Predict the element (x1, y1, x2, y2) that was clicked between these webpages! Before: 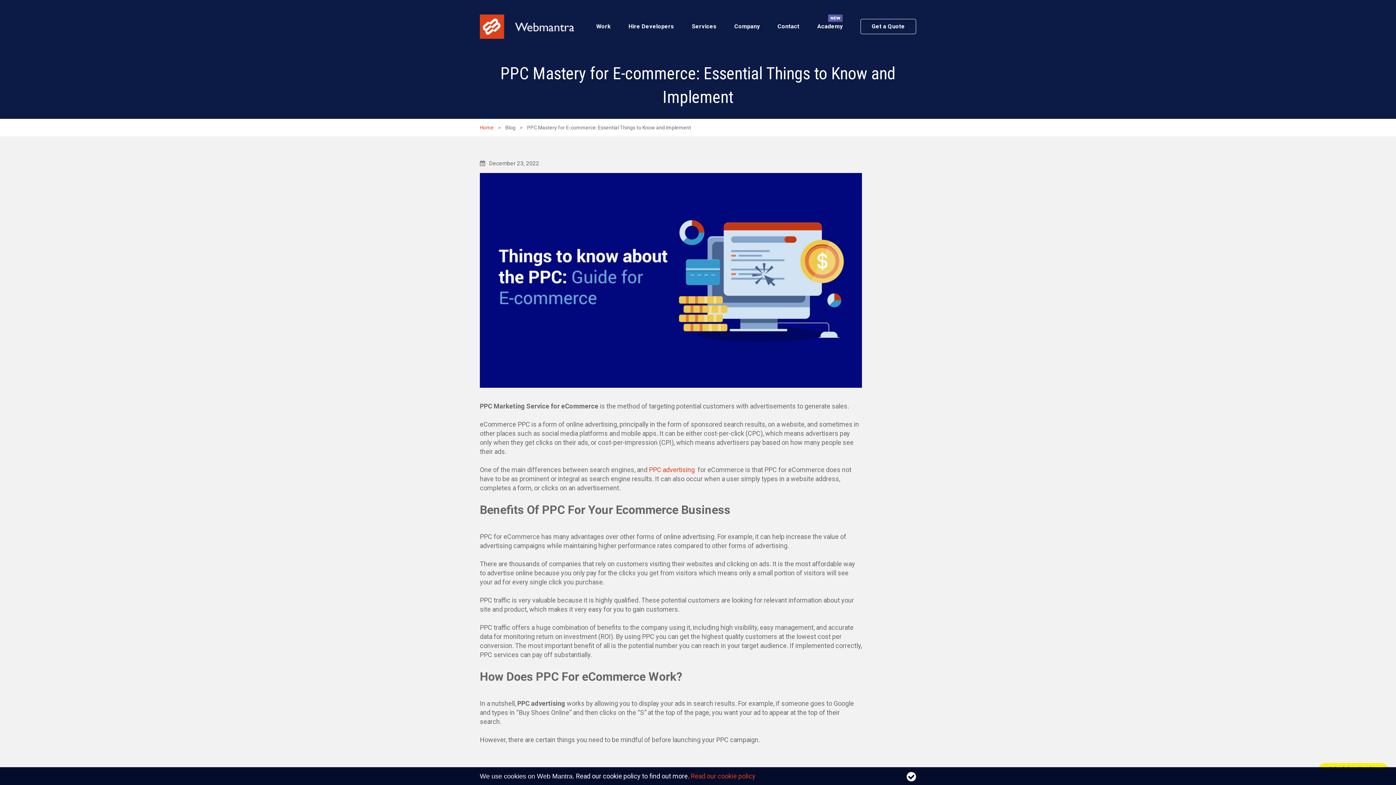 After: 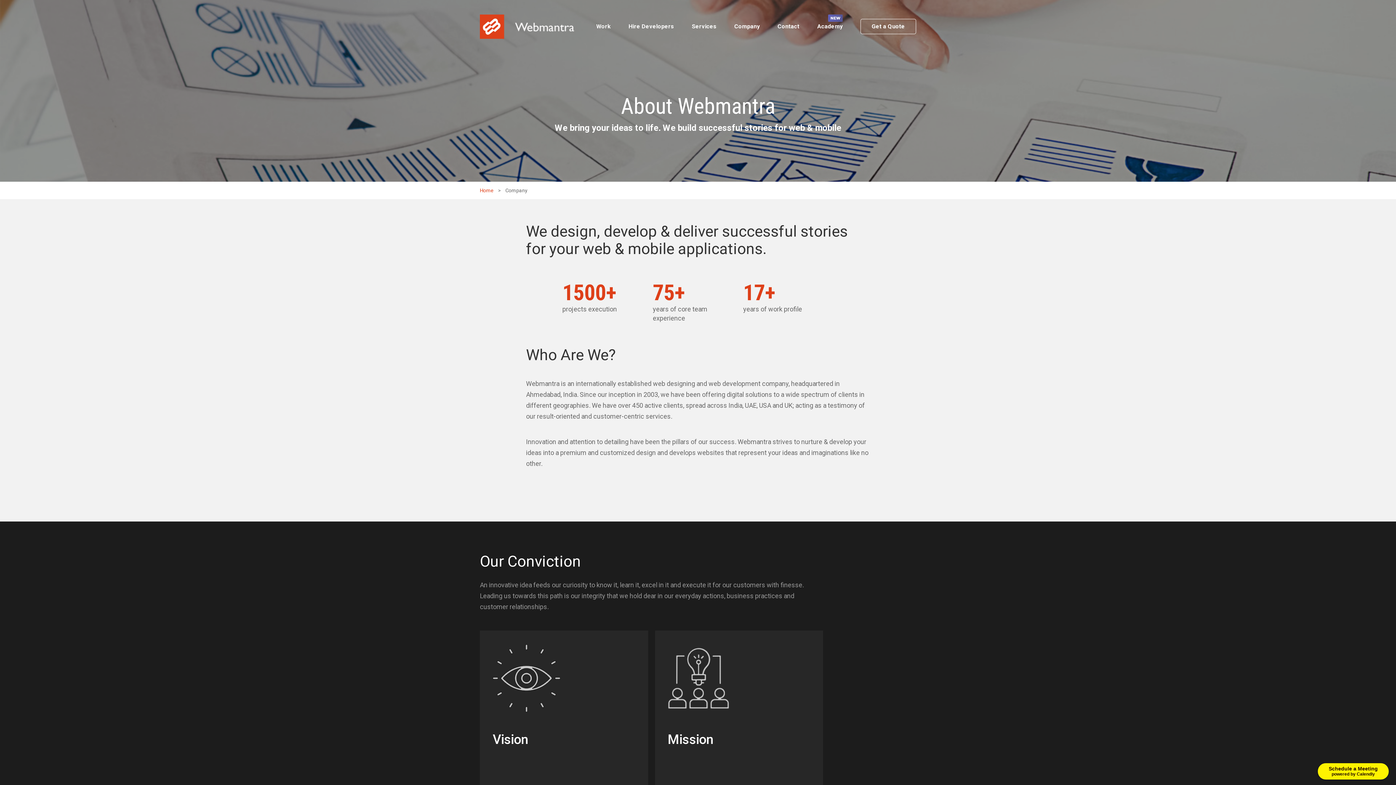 Action: label: Company bbox: (734, 22, 760, 43)